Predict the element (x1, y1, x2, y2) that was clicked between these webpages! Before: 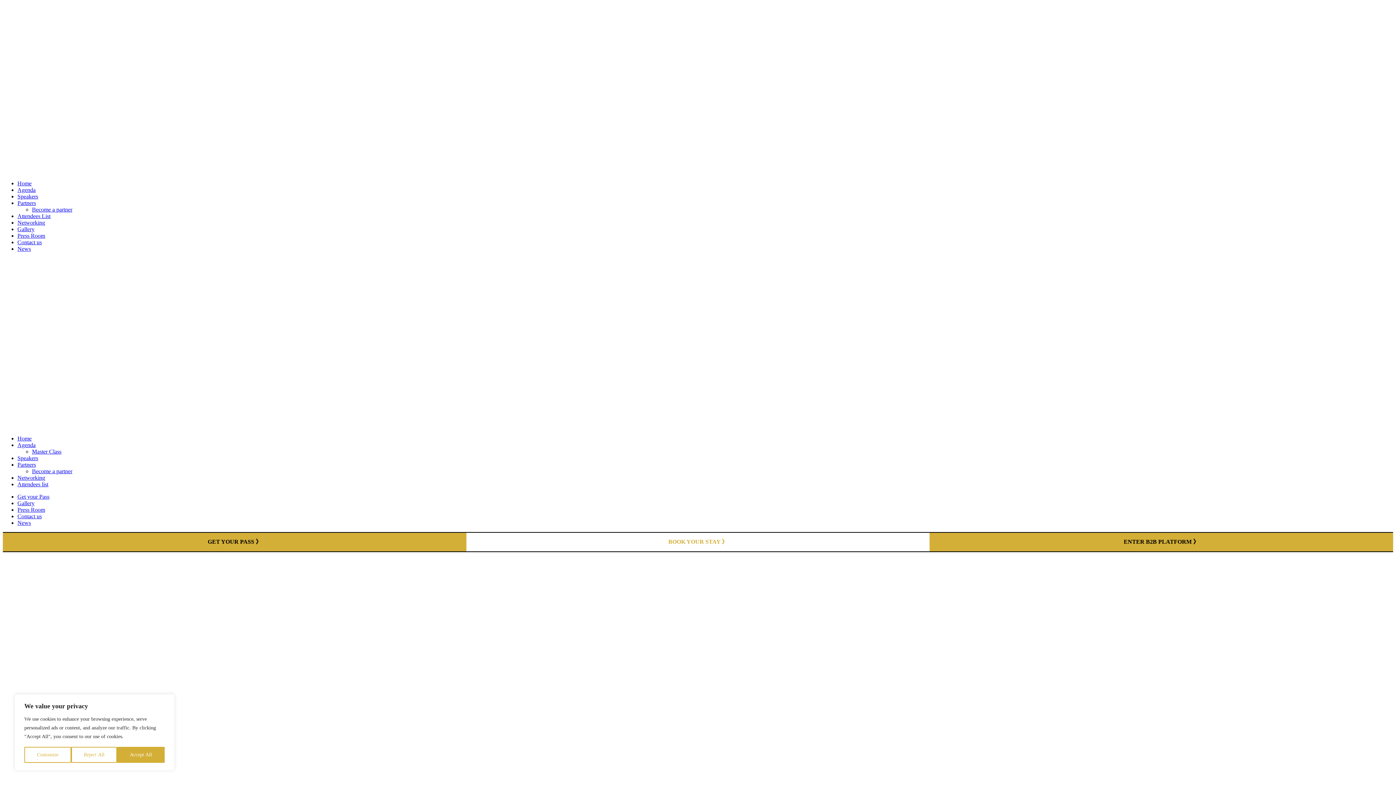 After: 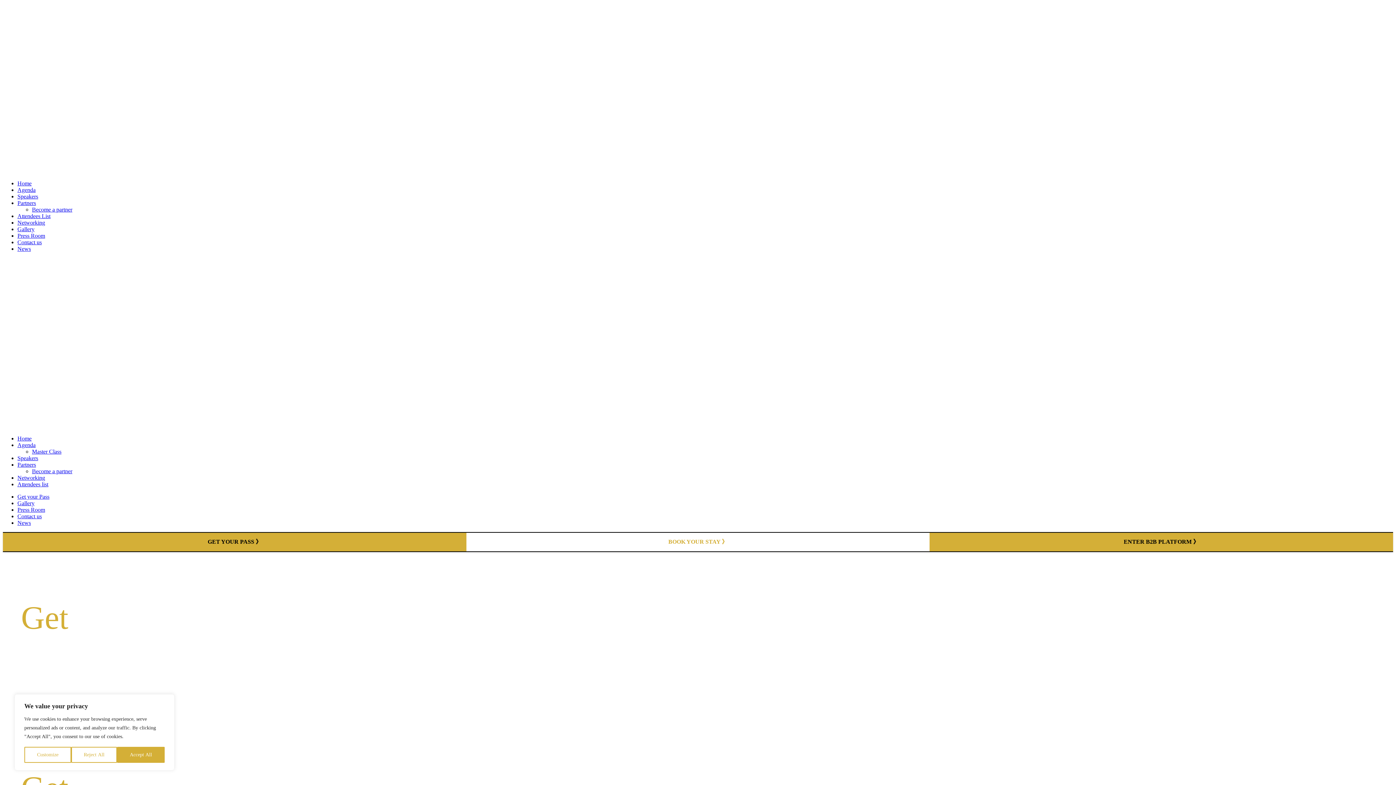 Action: bbox: (17, 493, 49, 500) label: Get your Pass